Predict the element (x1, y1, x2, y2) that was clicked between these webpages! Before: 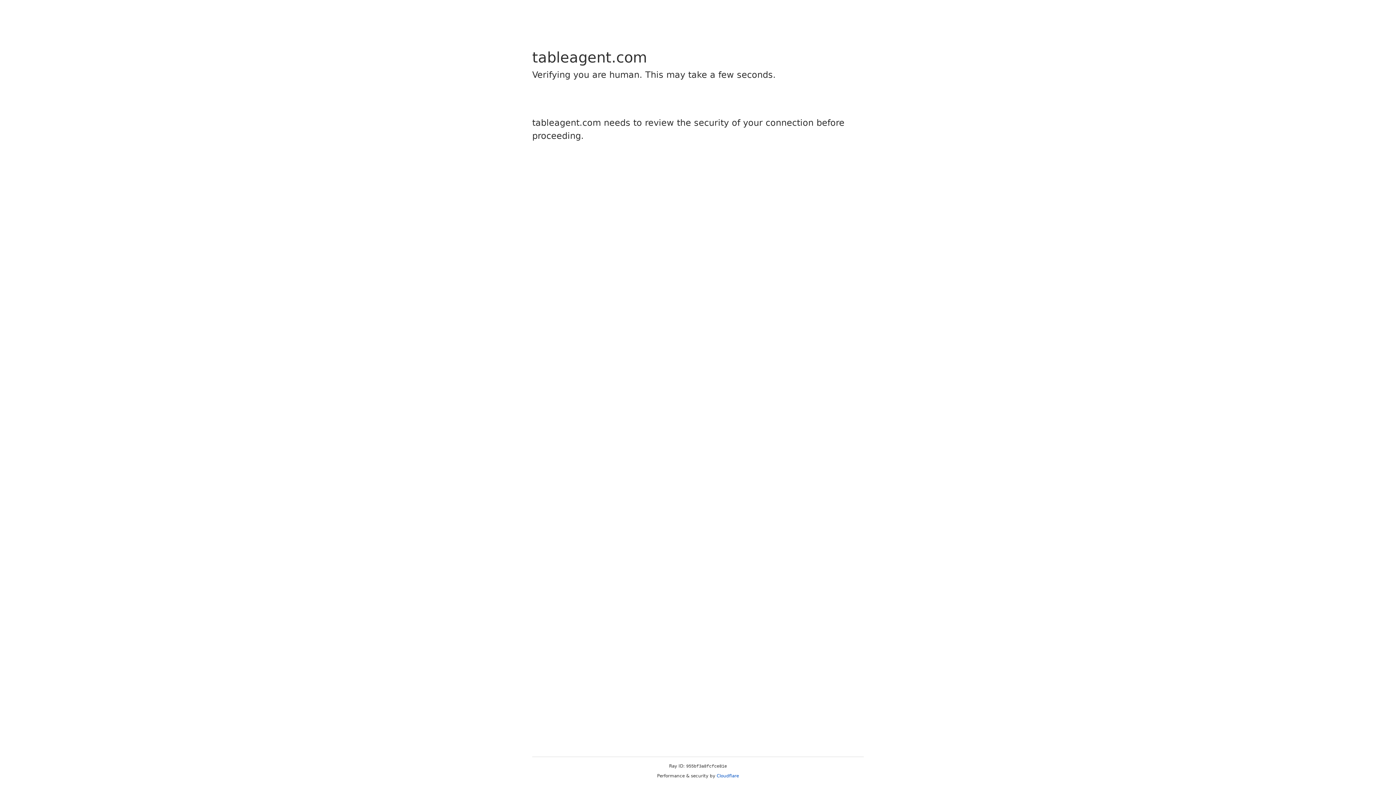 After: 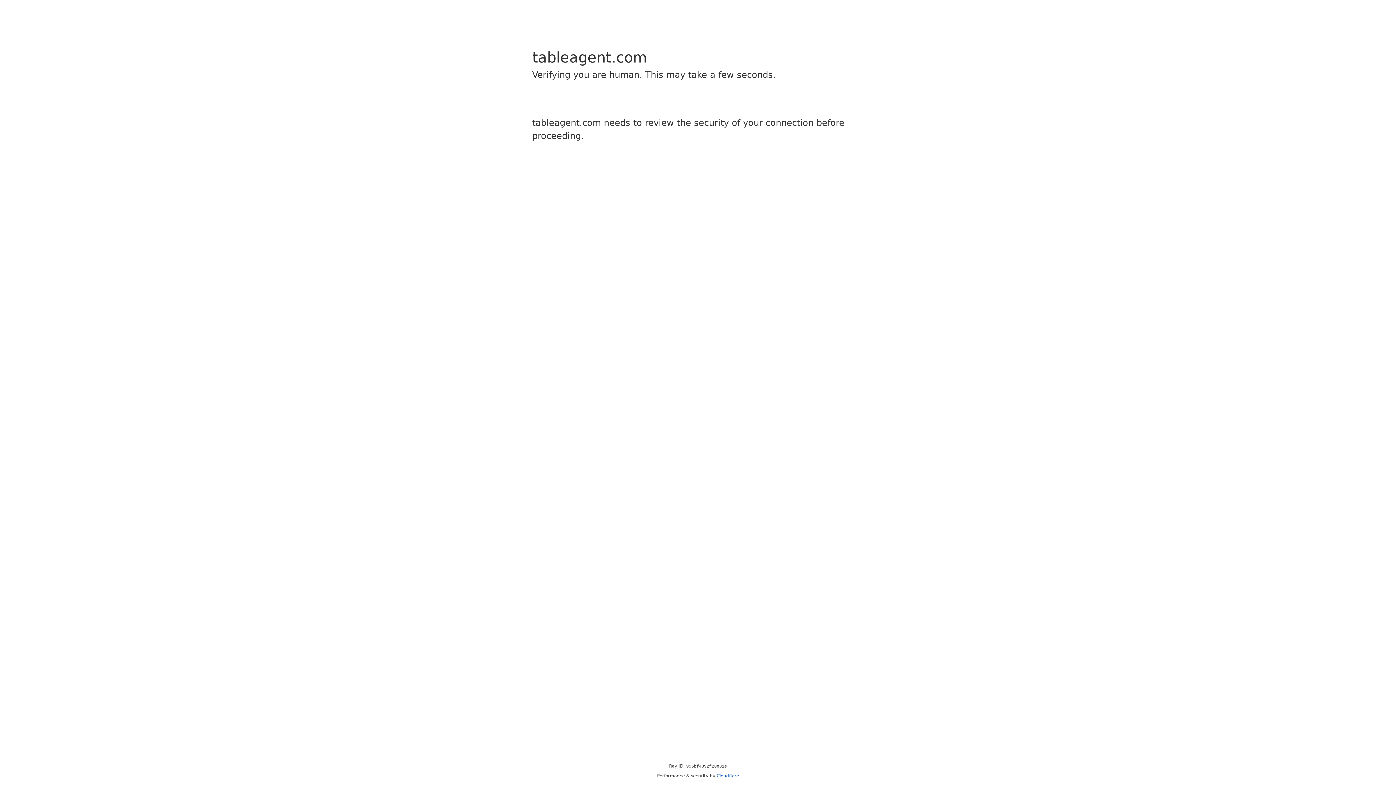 Action: label: Cloudflare bbox: (716, 773, 739, 778)